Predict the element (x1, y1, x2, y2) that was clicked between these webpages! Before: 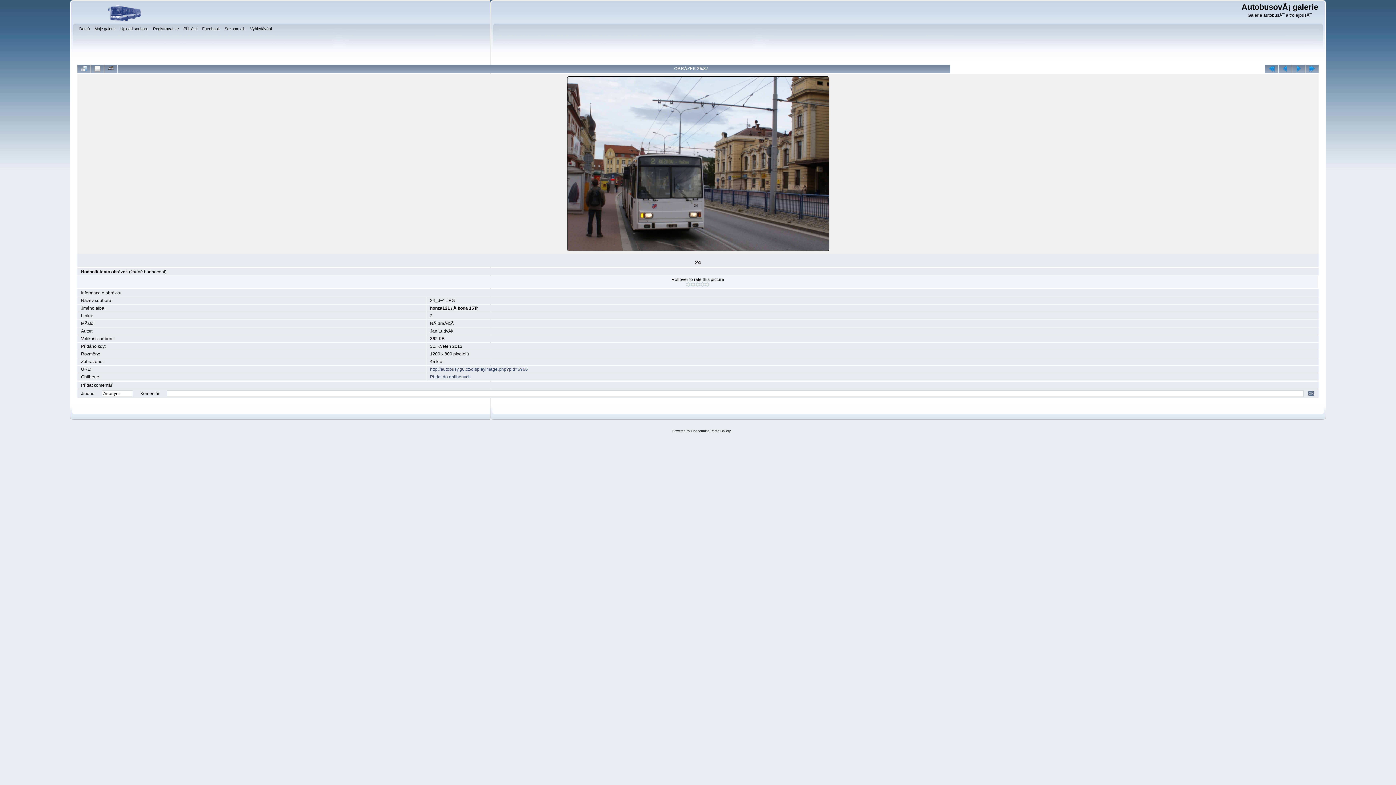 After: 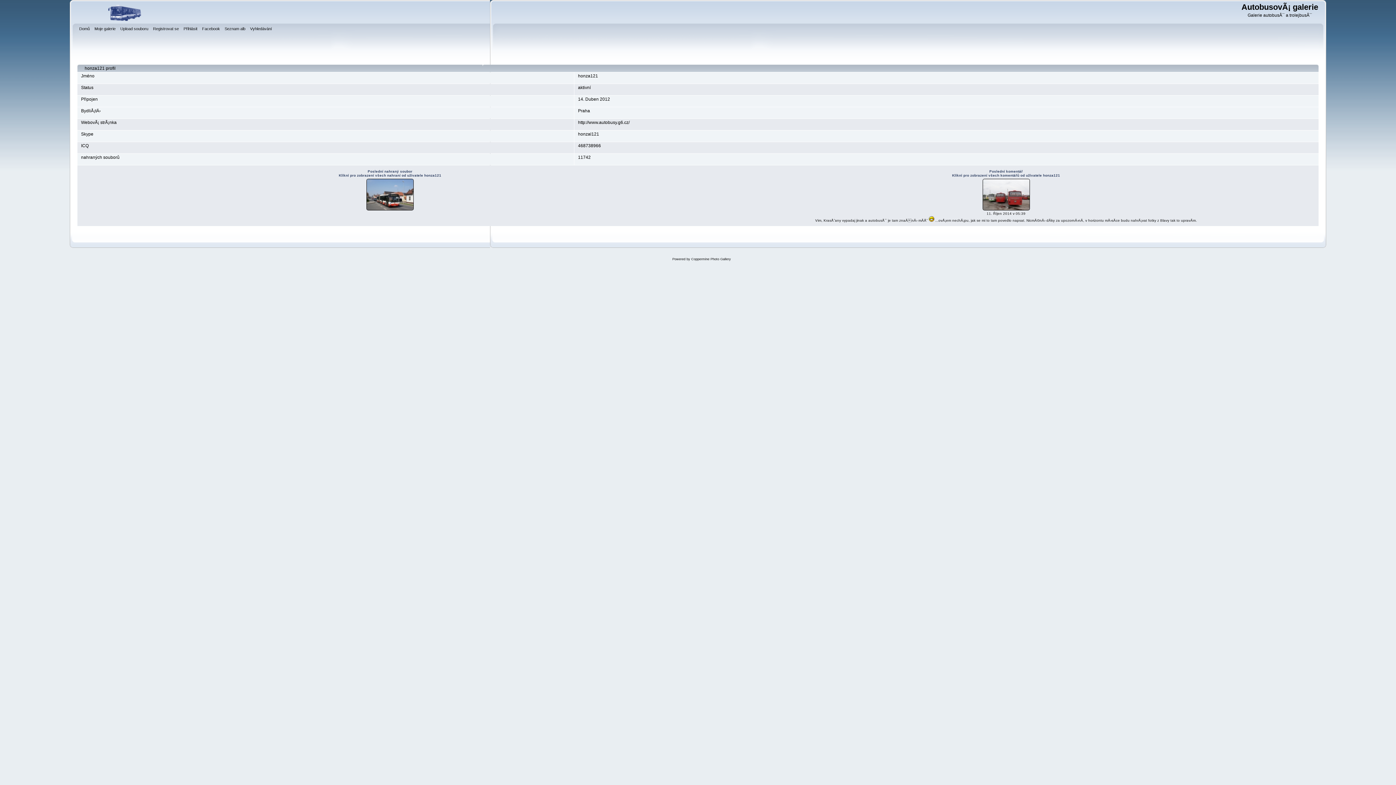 Action: bbox: (430, 305, 450, 310) label: honza121